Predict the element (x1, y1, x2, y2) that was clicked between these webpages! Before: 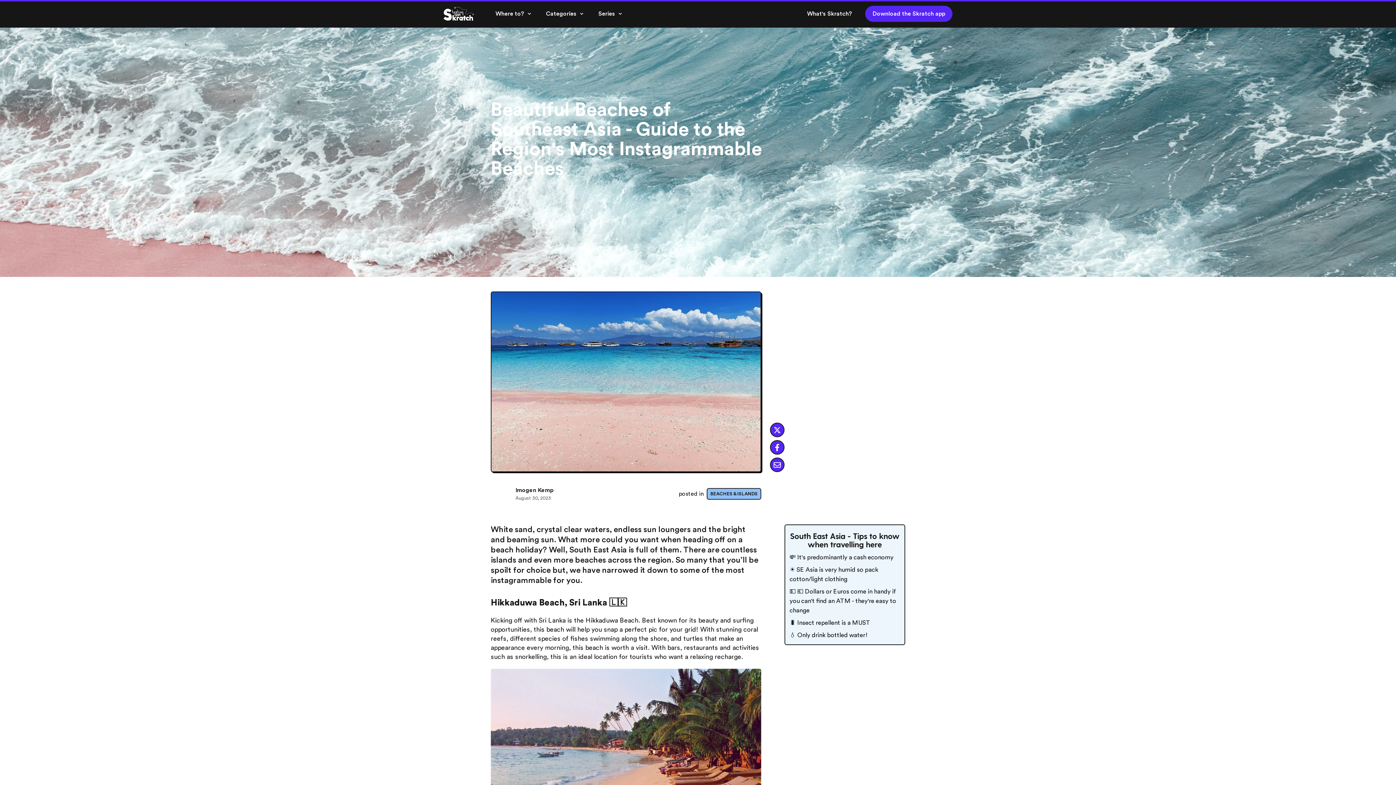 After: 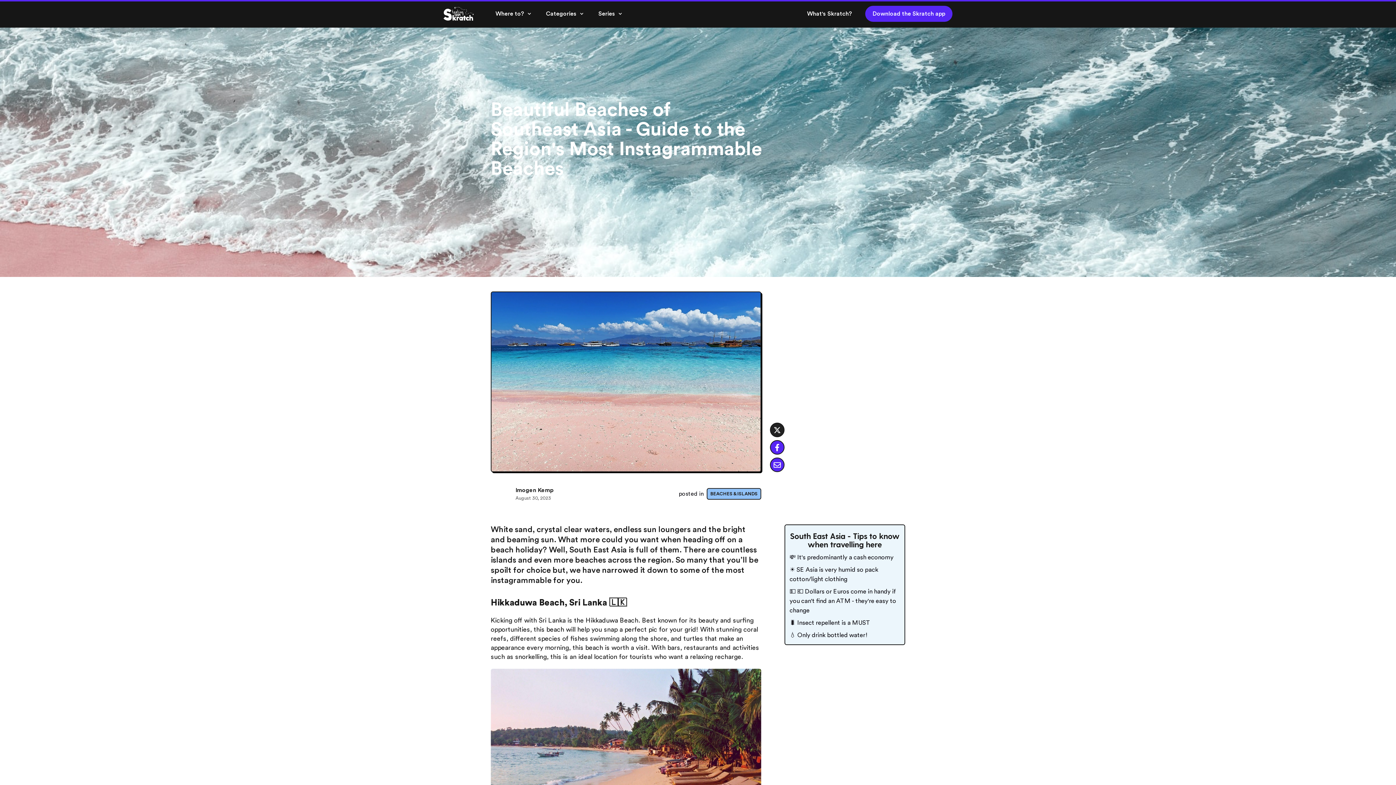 Action: label:  bbox: (773, 424, 781, 435)